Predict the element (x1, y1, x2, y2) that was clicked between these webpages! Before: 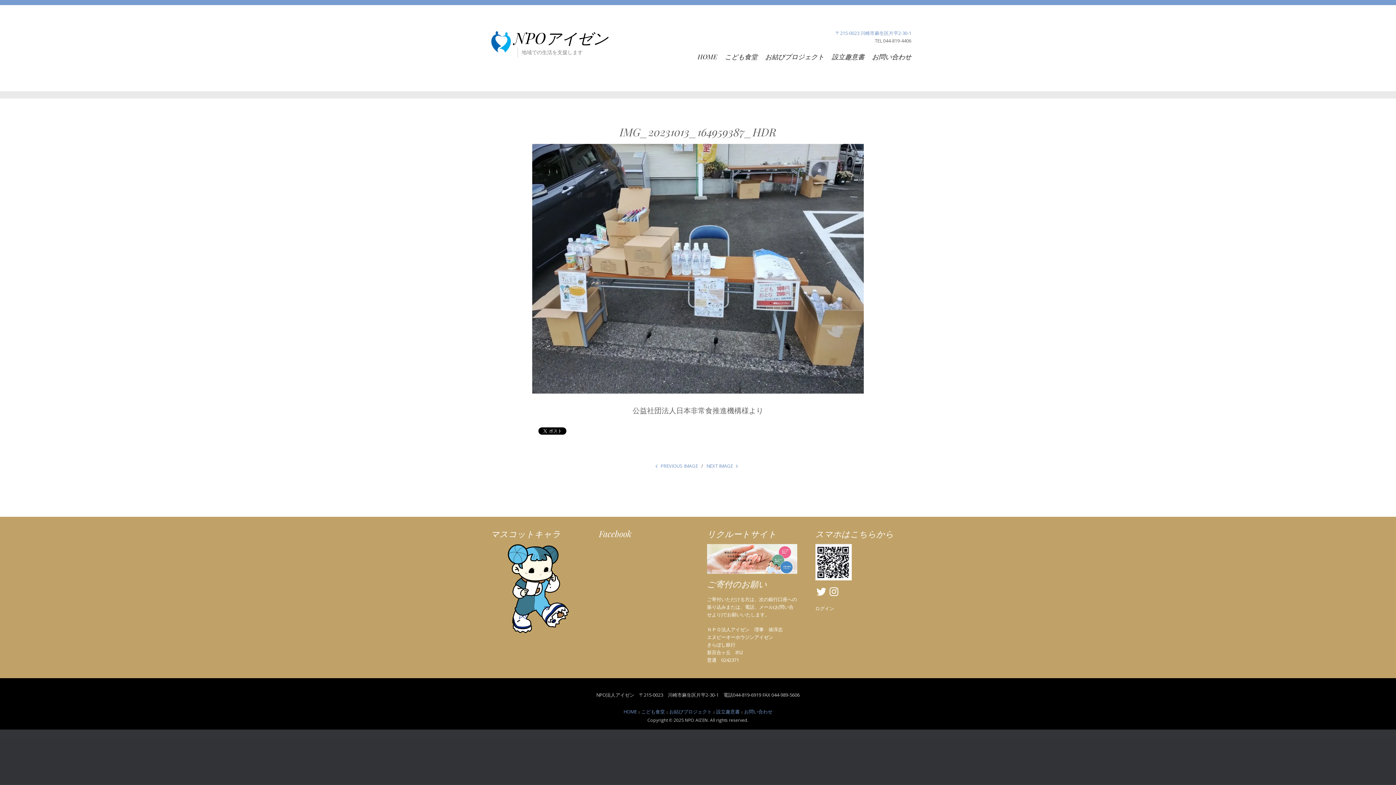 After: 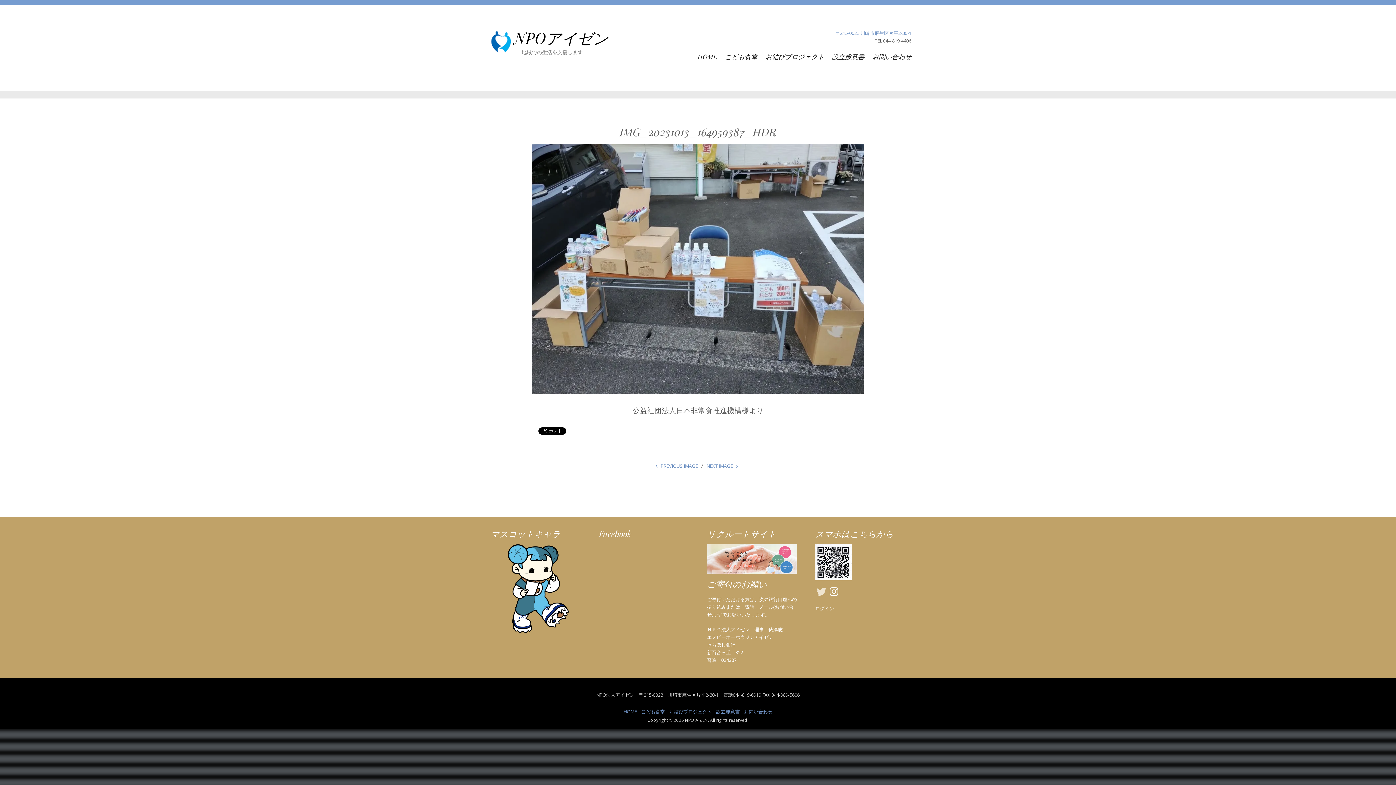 Action: bbox: (815, 586, 827, 597) label: Twitter